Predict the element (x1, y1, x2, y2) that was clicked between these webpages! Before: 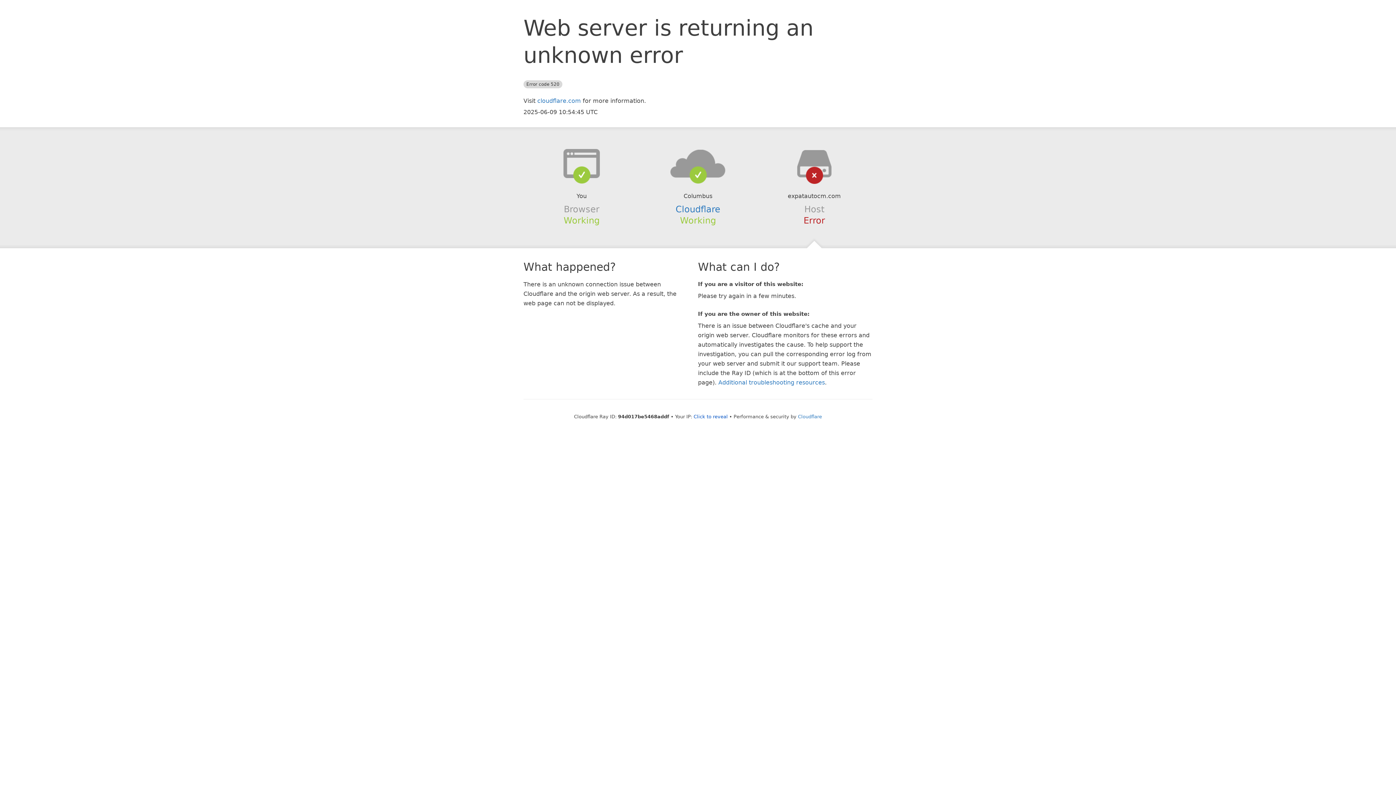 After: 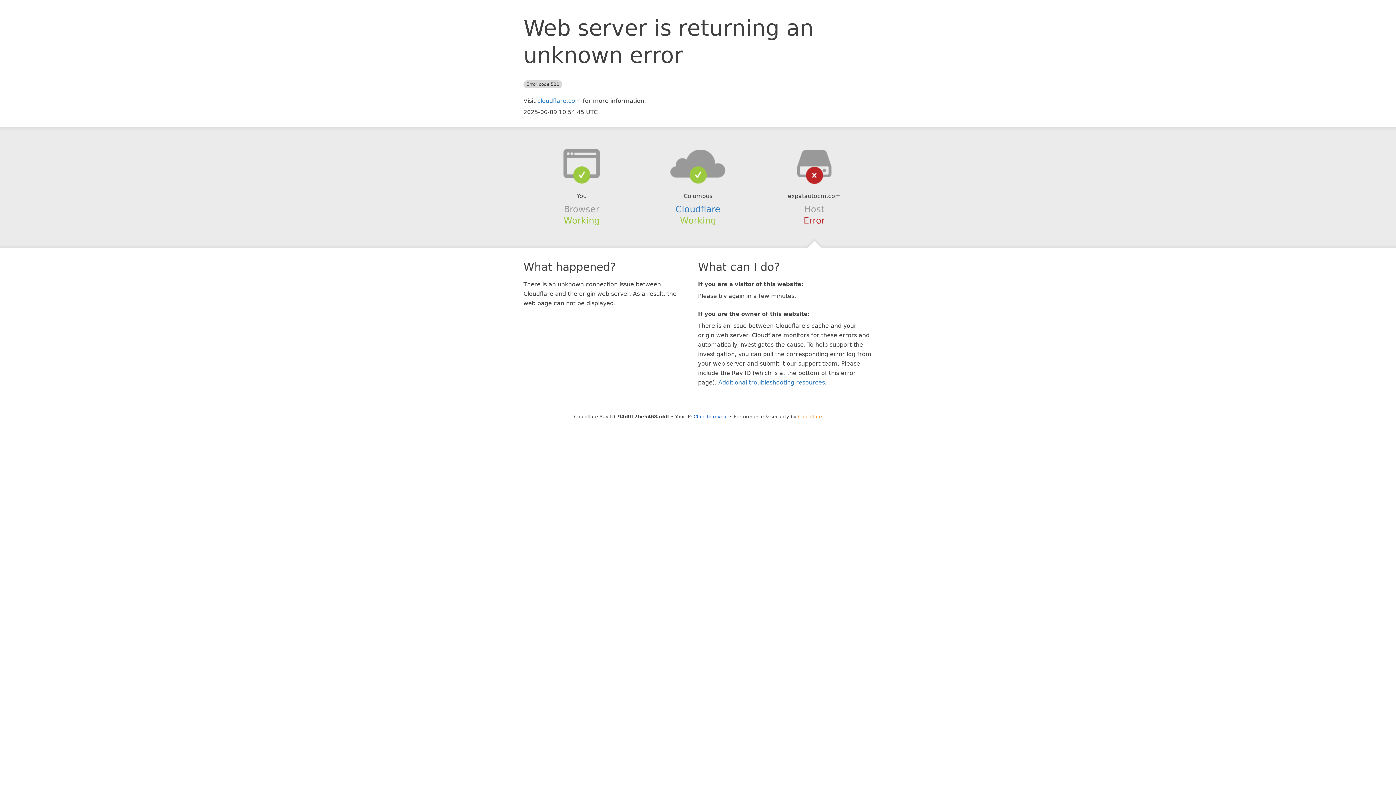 Action: bbox: (798, 414, 822, 419) label: Cloudflare